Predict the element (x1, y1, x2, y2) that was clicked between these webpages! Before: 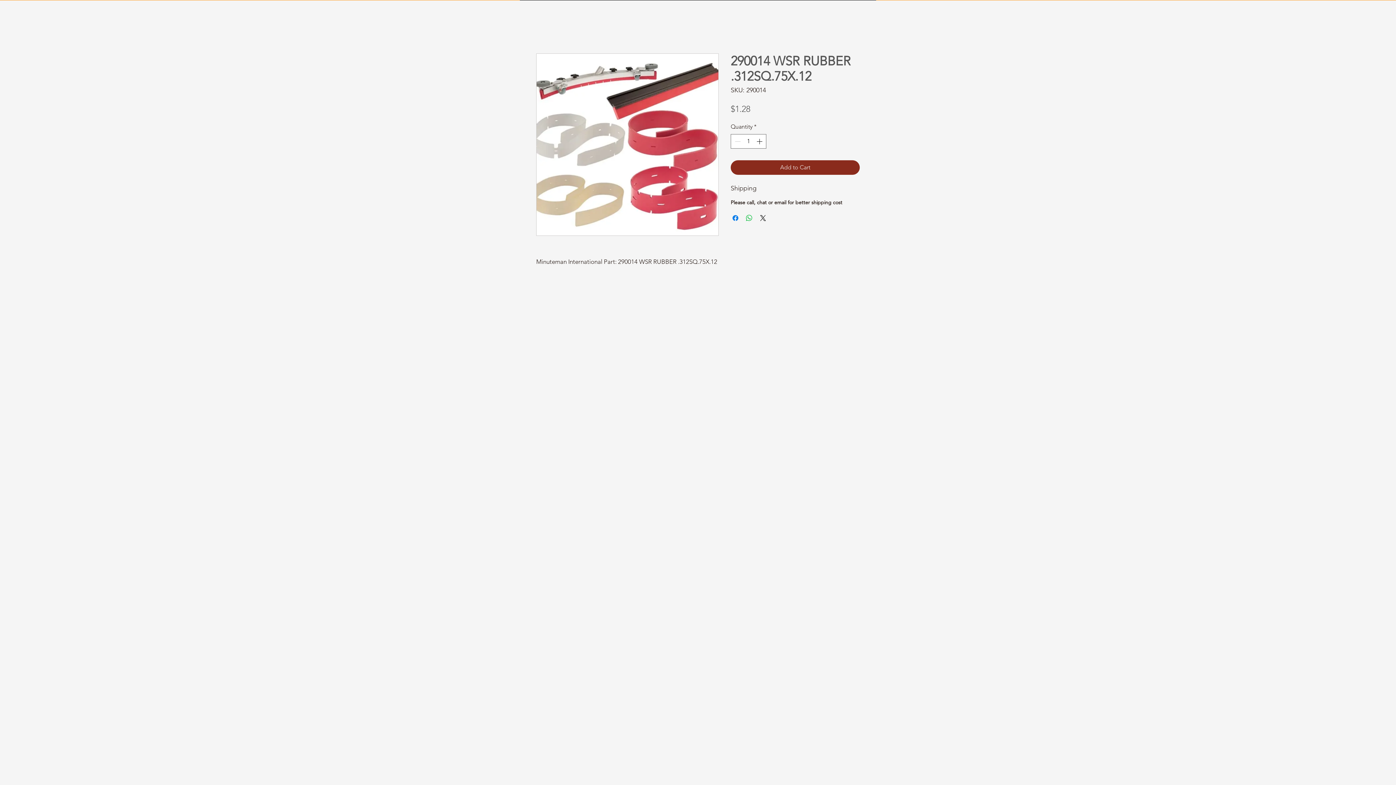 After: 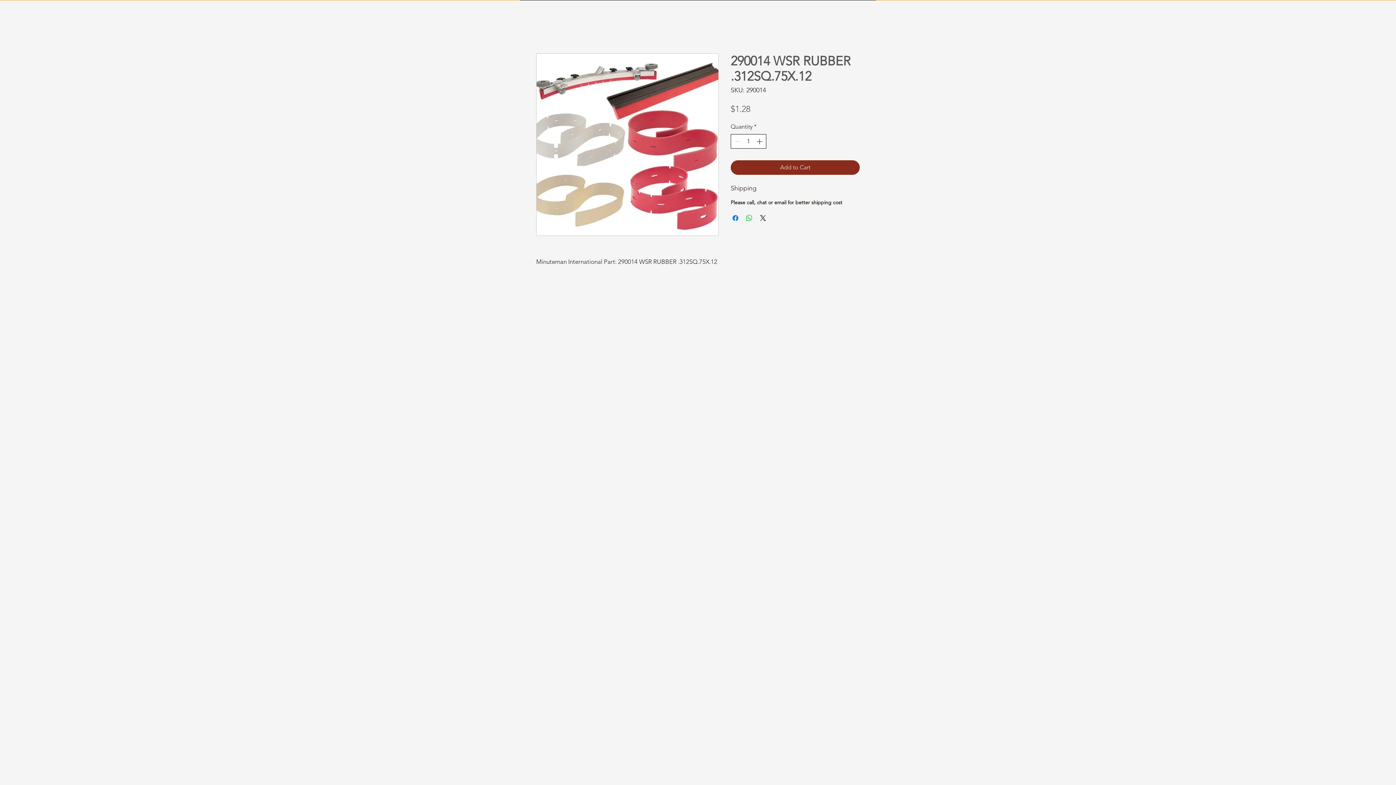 Action: label: Increment bbox: (755, 134, 765, 148)